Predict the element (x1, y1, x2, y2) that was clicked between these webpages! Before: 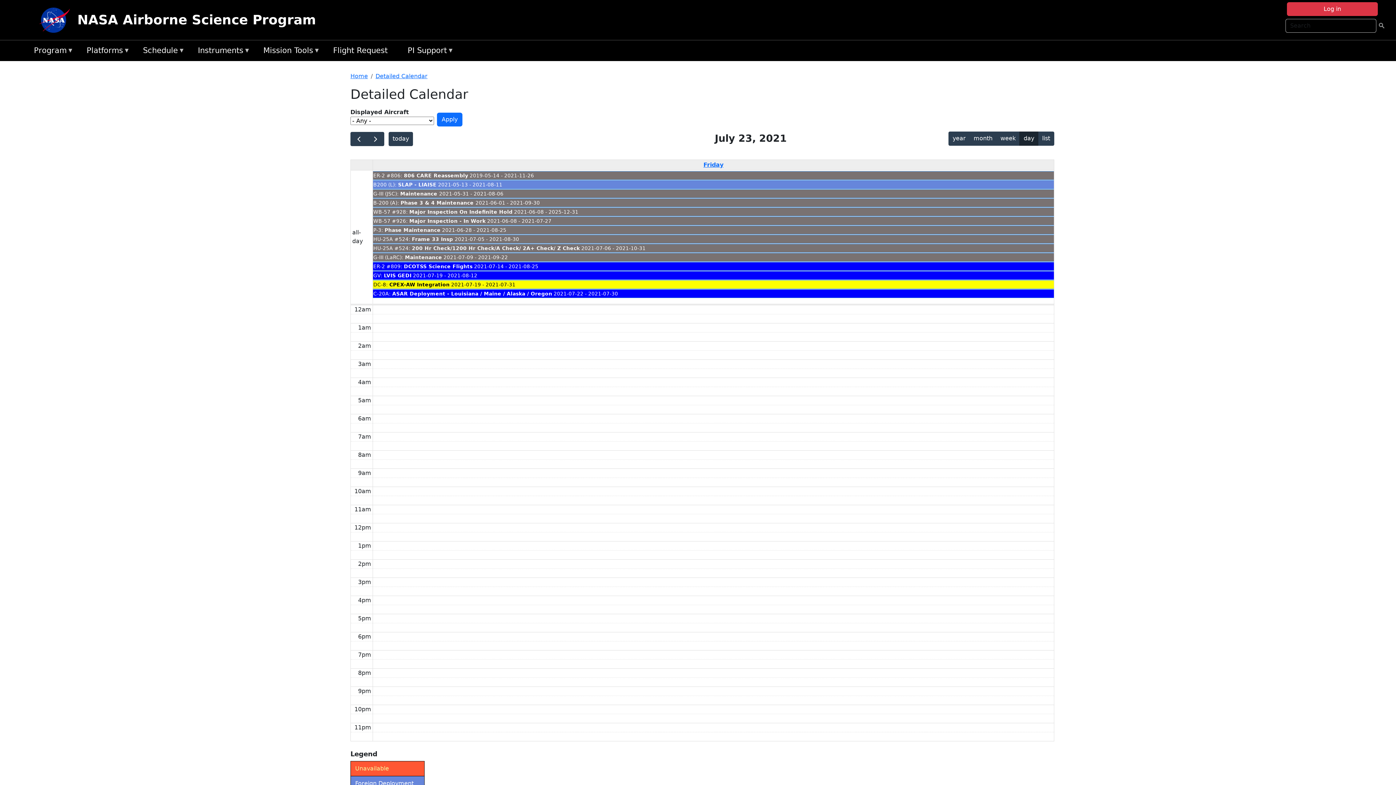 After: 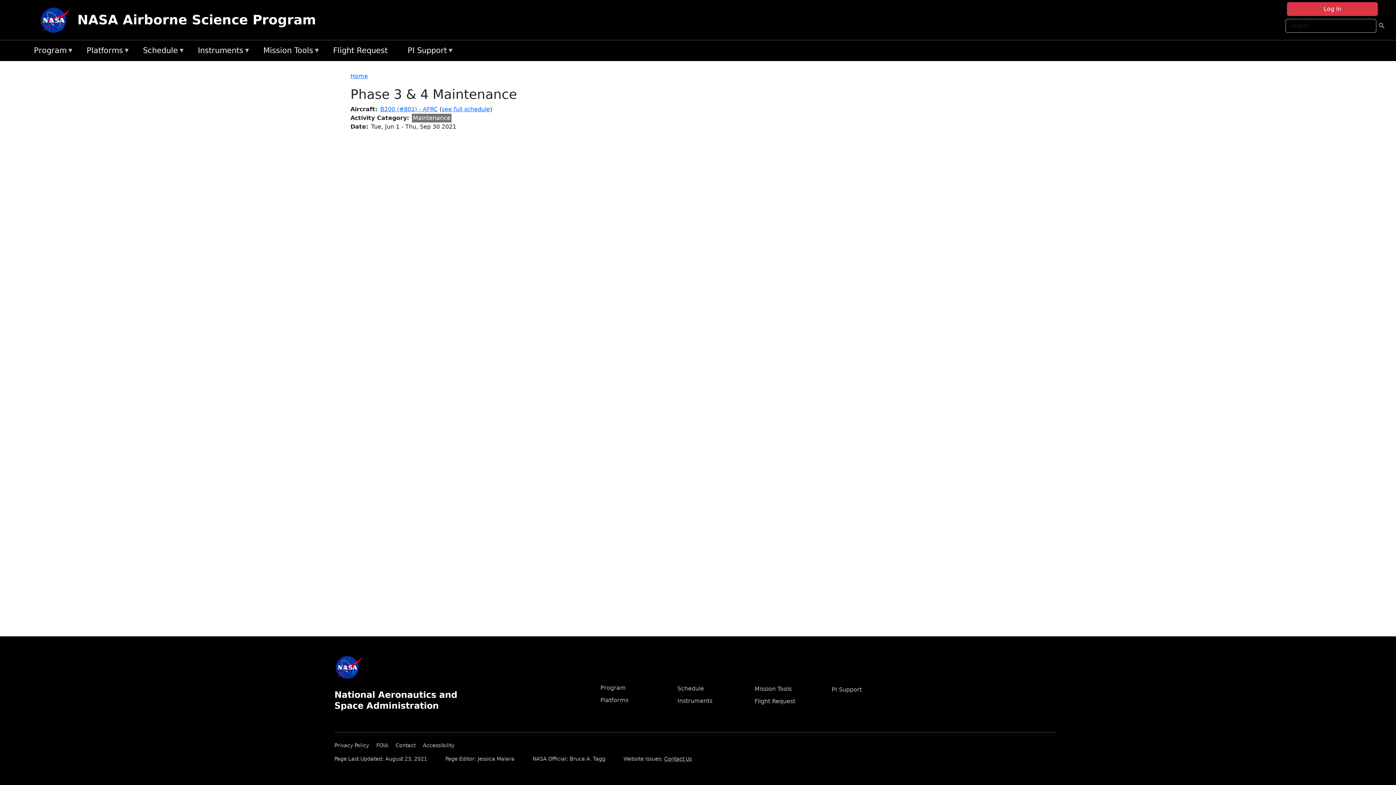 Action: bbox: (400, 199, 475, 205) label: Phase 3 & 4 Maintenance 